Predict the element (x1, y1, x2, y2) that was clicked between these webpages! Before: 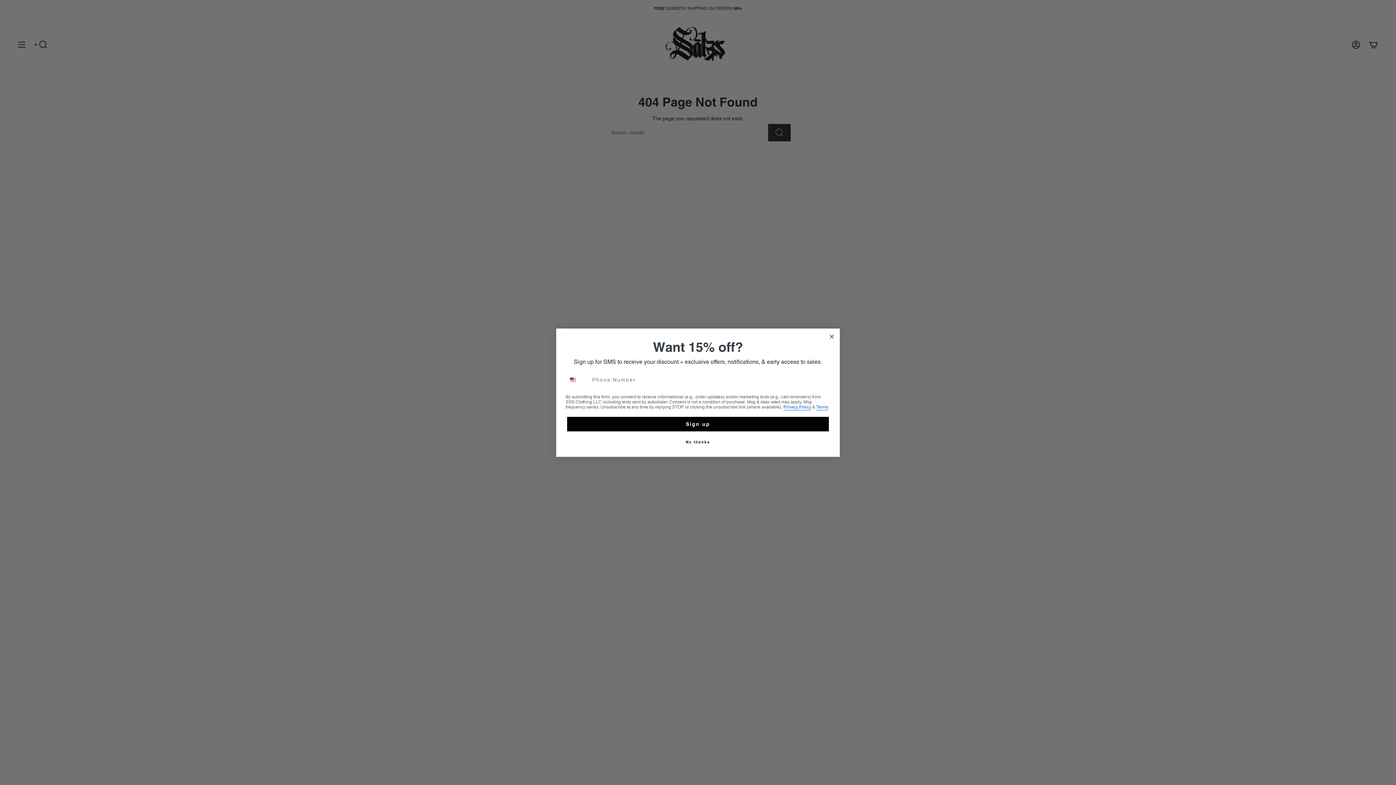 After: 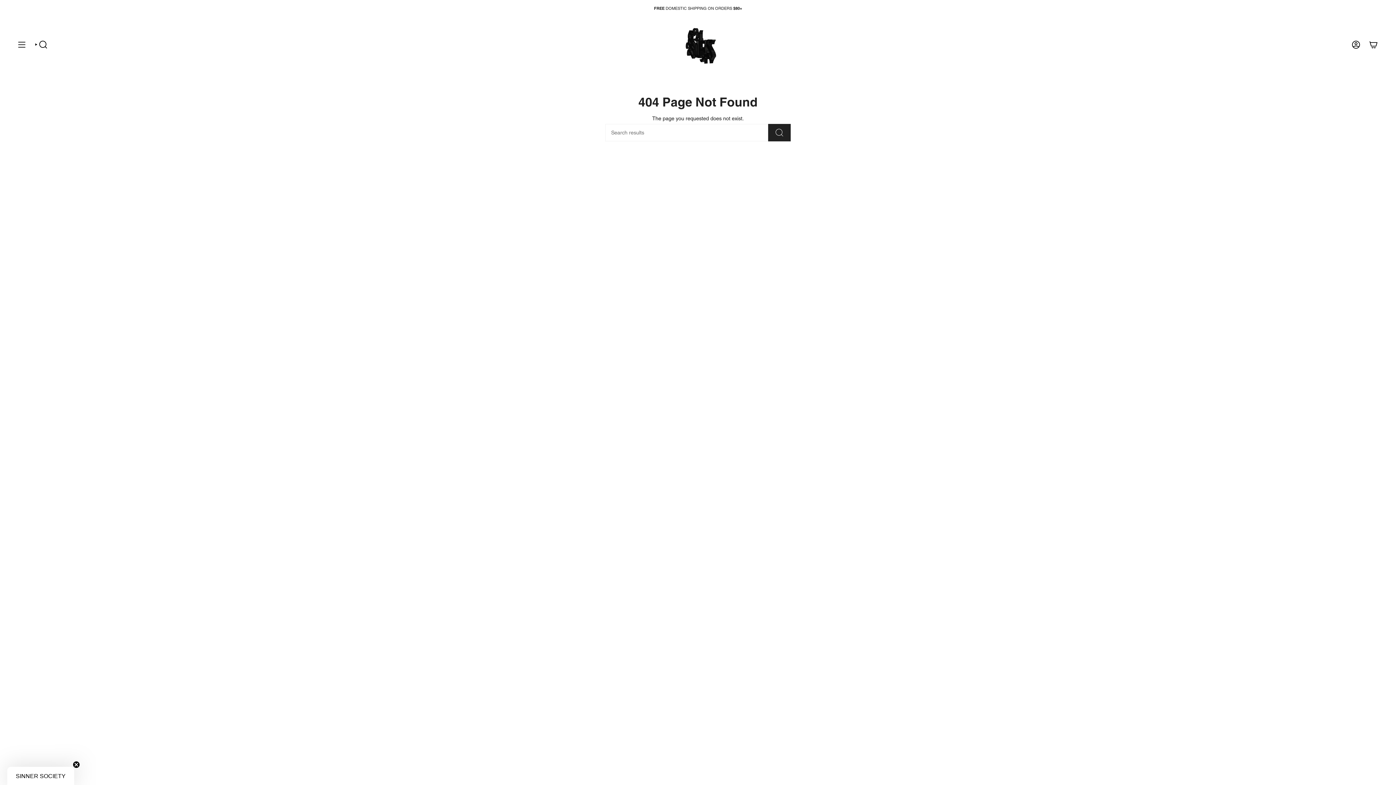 Action: label: Close dialog bbox: (827, 332, 836, 340)